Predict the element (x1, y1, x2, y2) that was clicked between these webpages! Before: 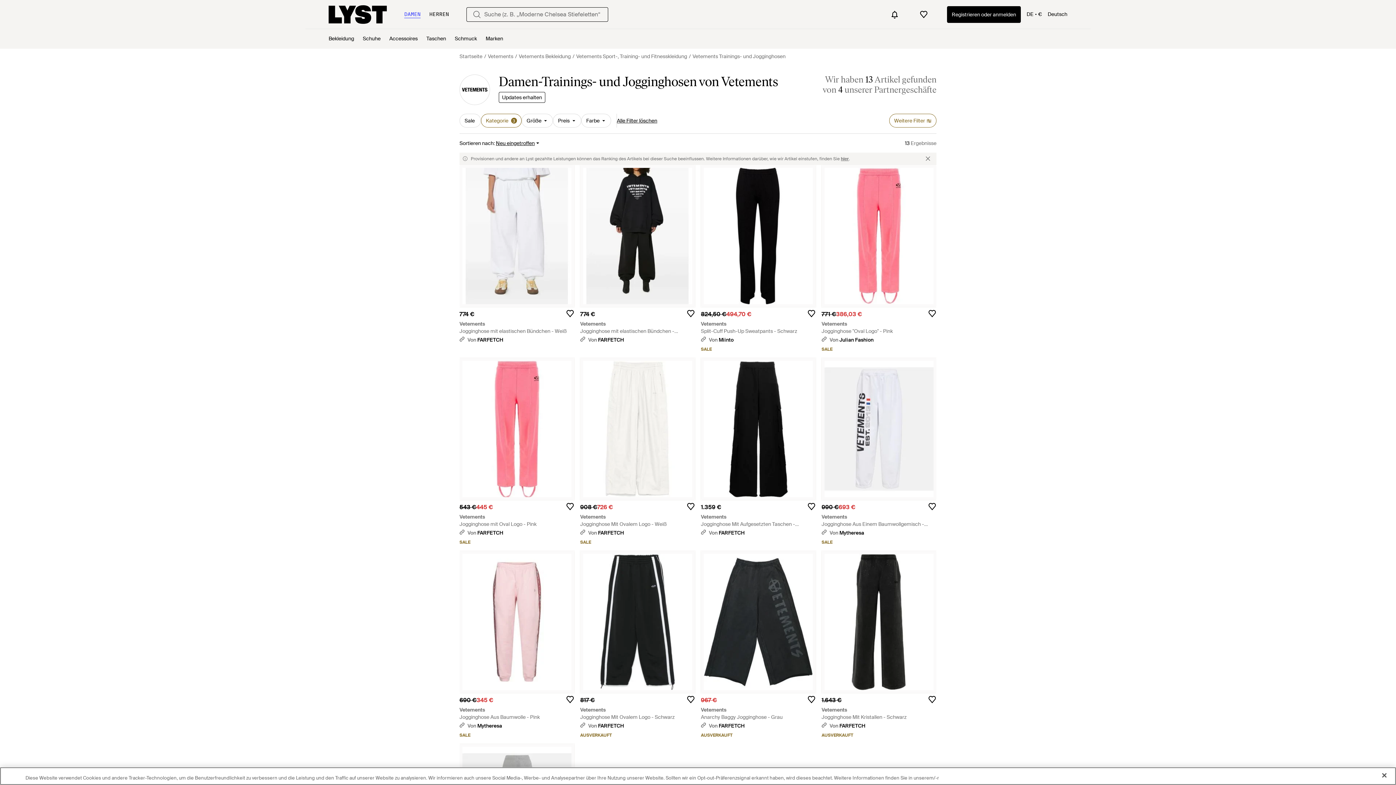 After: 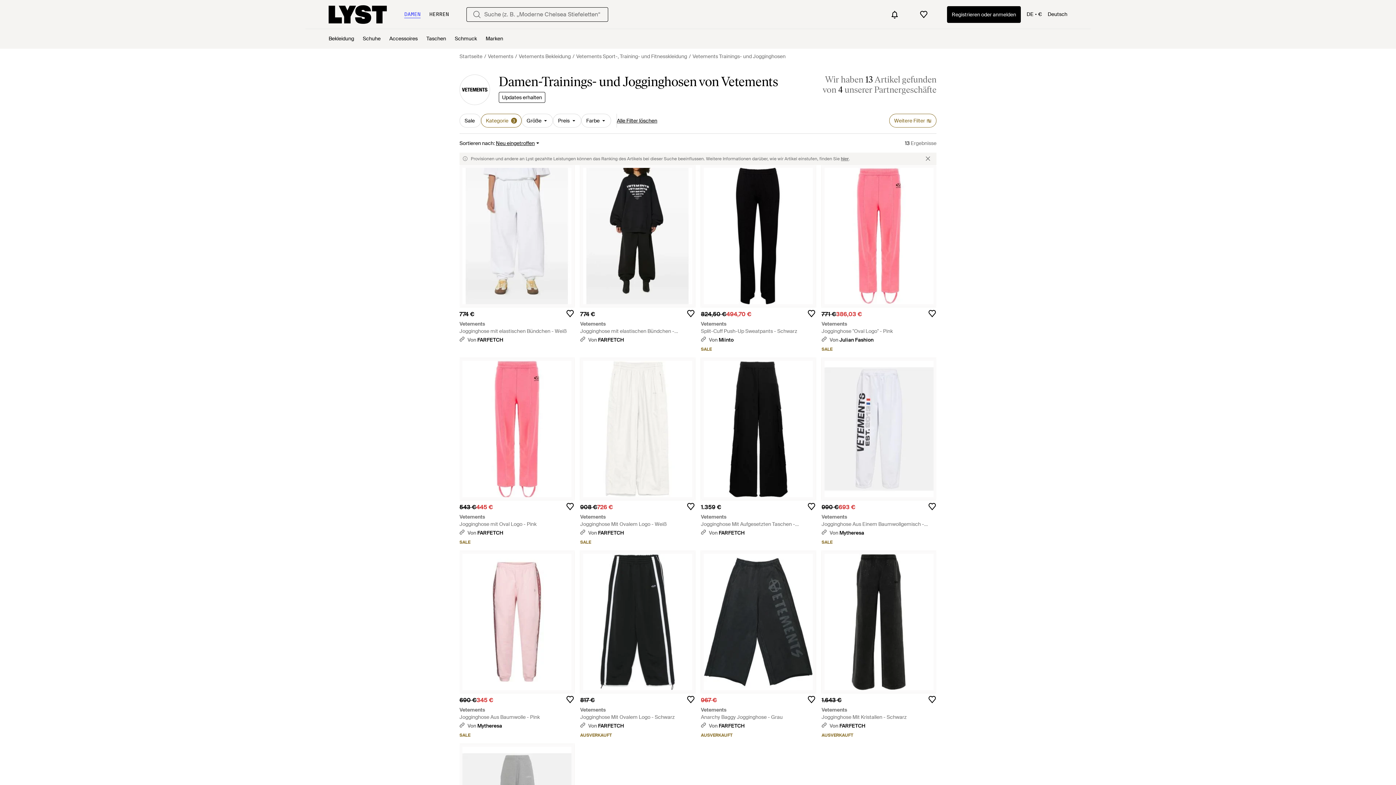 Action: label: DAMEN bbox: (404, 10, 420, 18)